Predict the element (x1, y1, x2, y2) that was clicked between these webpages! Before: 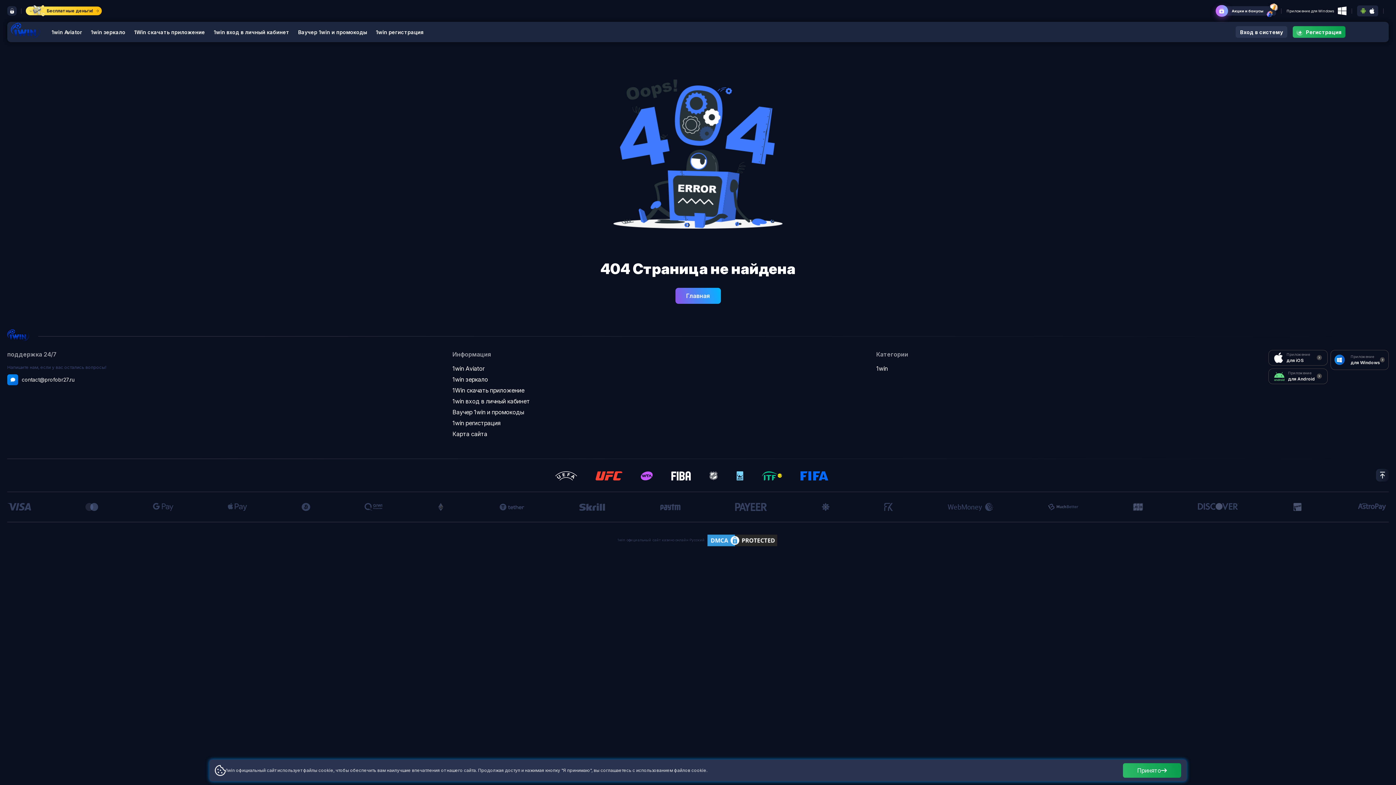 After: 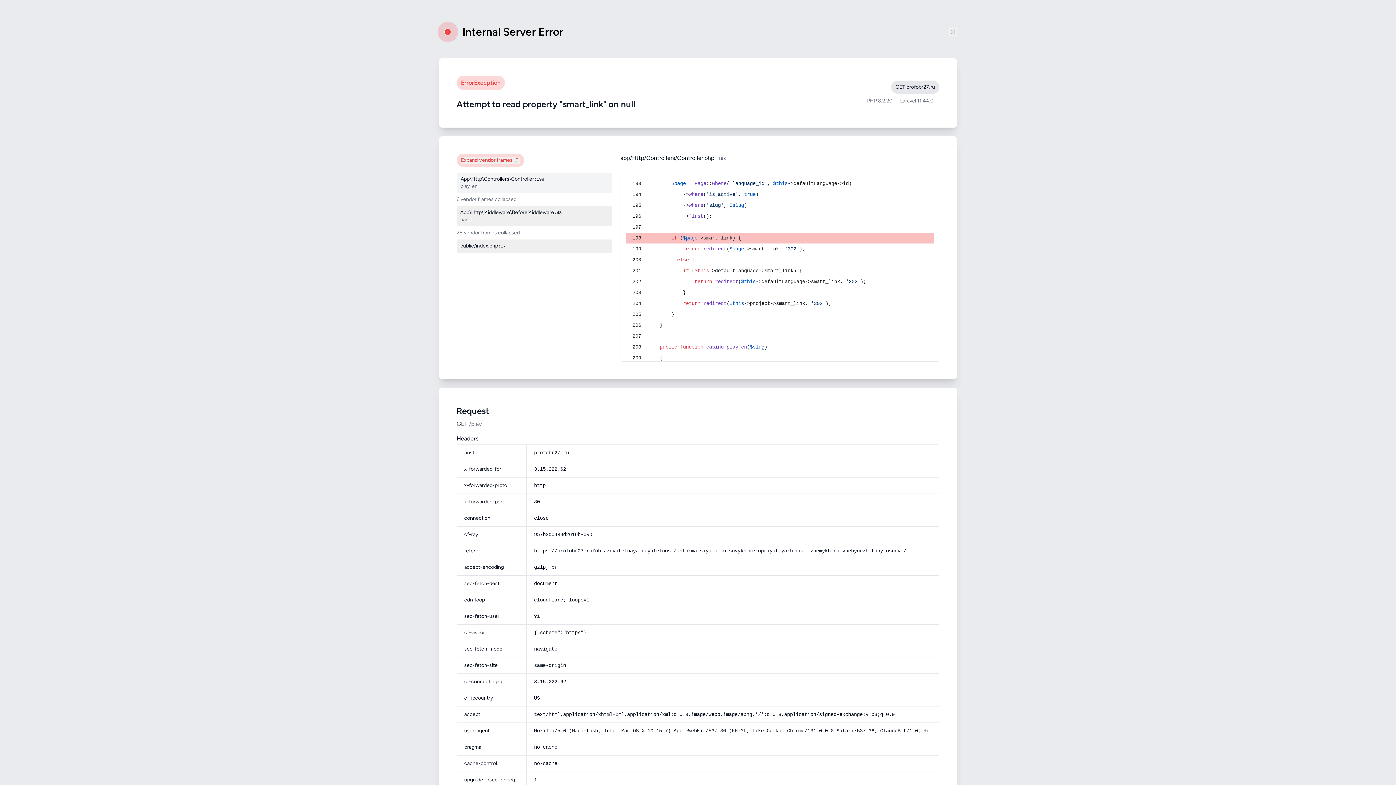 Action: label: кнопка бесплатных денег bbox: (25, 6, 101, 15)